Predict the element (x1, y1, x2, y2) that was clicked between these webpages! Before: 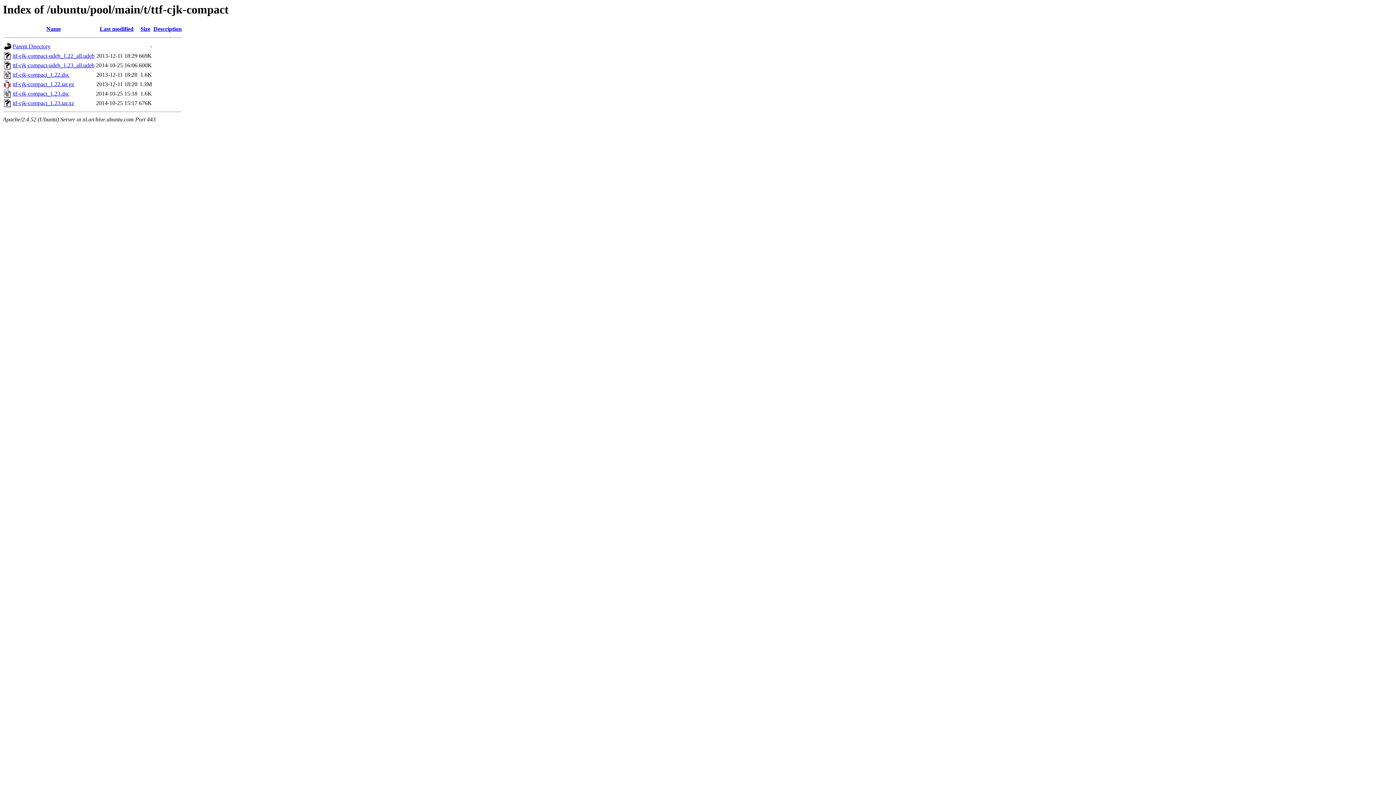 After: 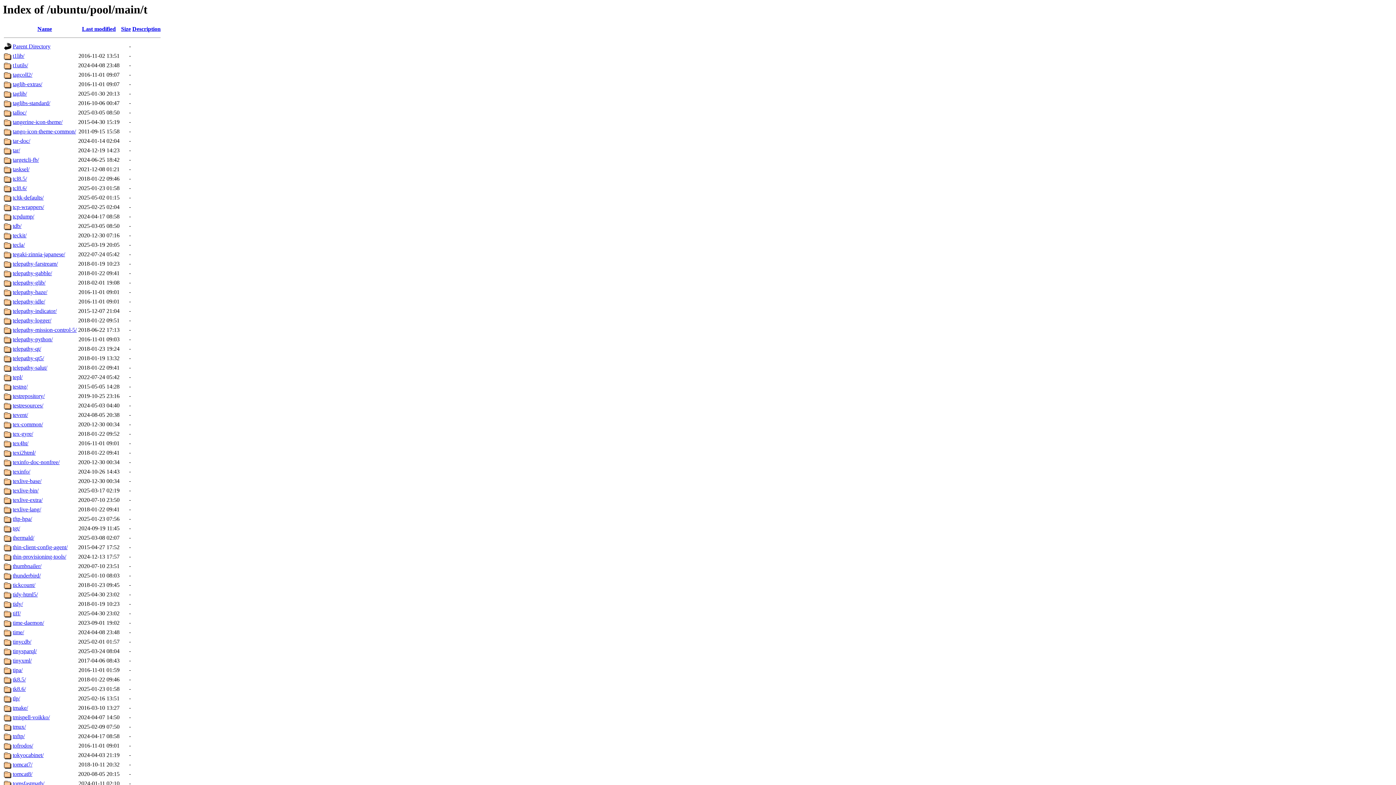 Action: label: Parent Directory bbox: (12, 43, 50, 49)